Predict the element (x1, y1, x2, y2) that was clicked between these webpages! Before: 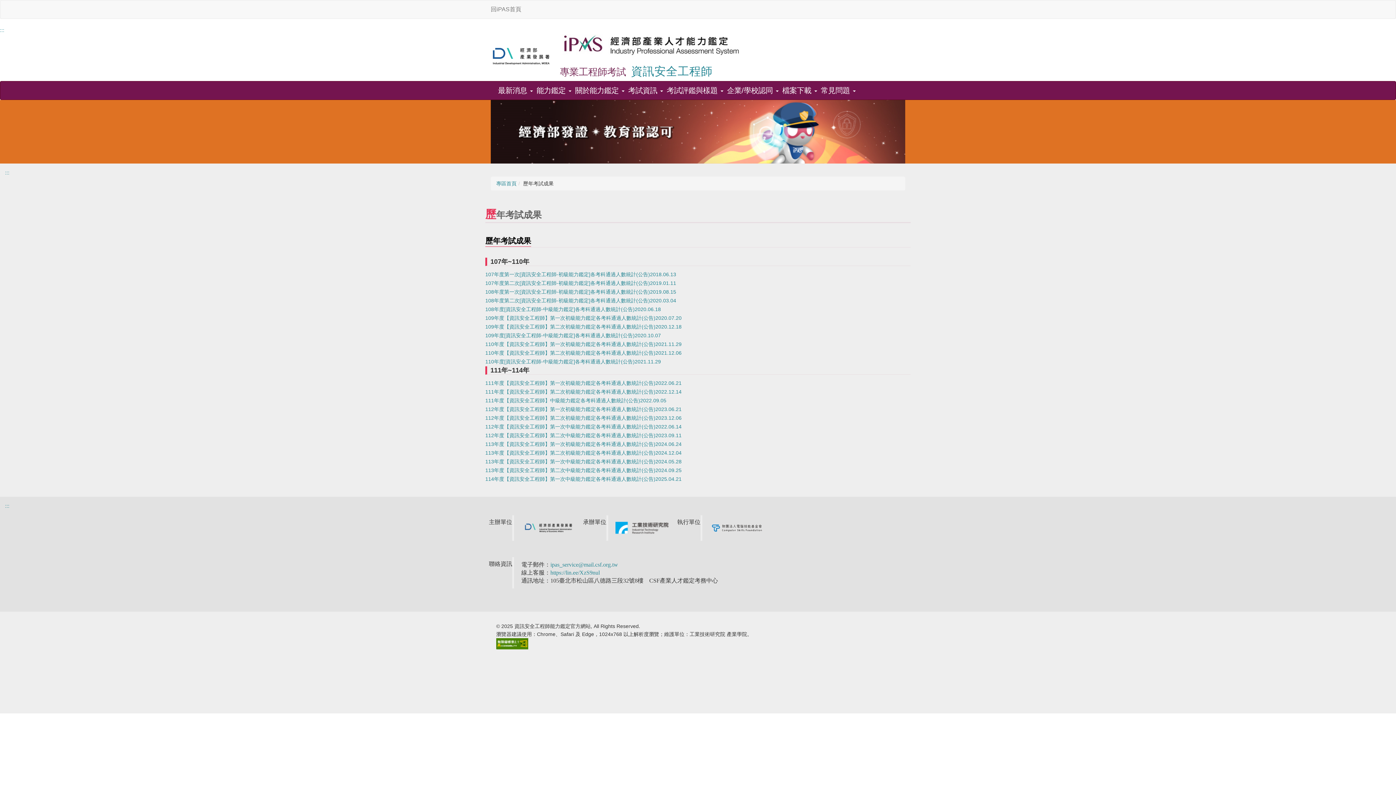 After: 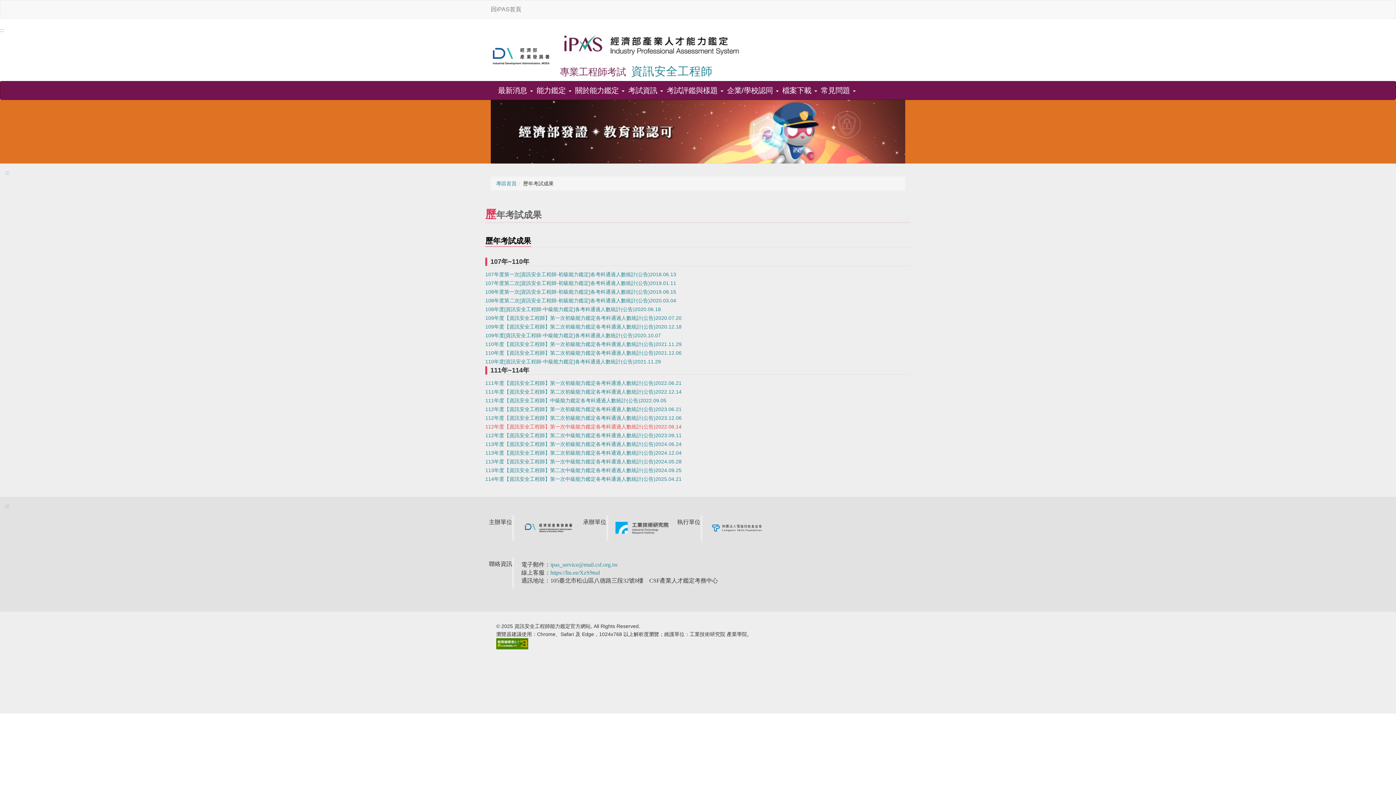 Action: bbox: (485, 424, 681, 429) label: 112年度【資訊安全工程師】第一次中級能力鑑定各考科通過人數統計(公告)2022.06.14